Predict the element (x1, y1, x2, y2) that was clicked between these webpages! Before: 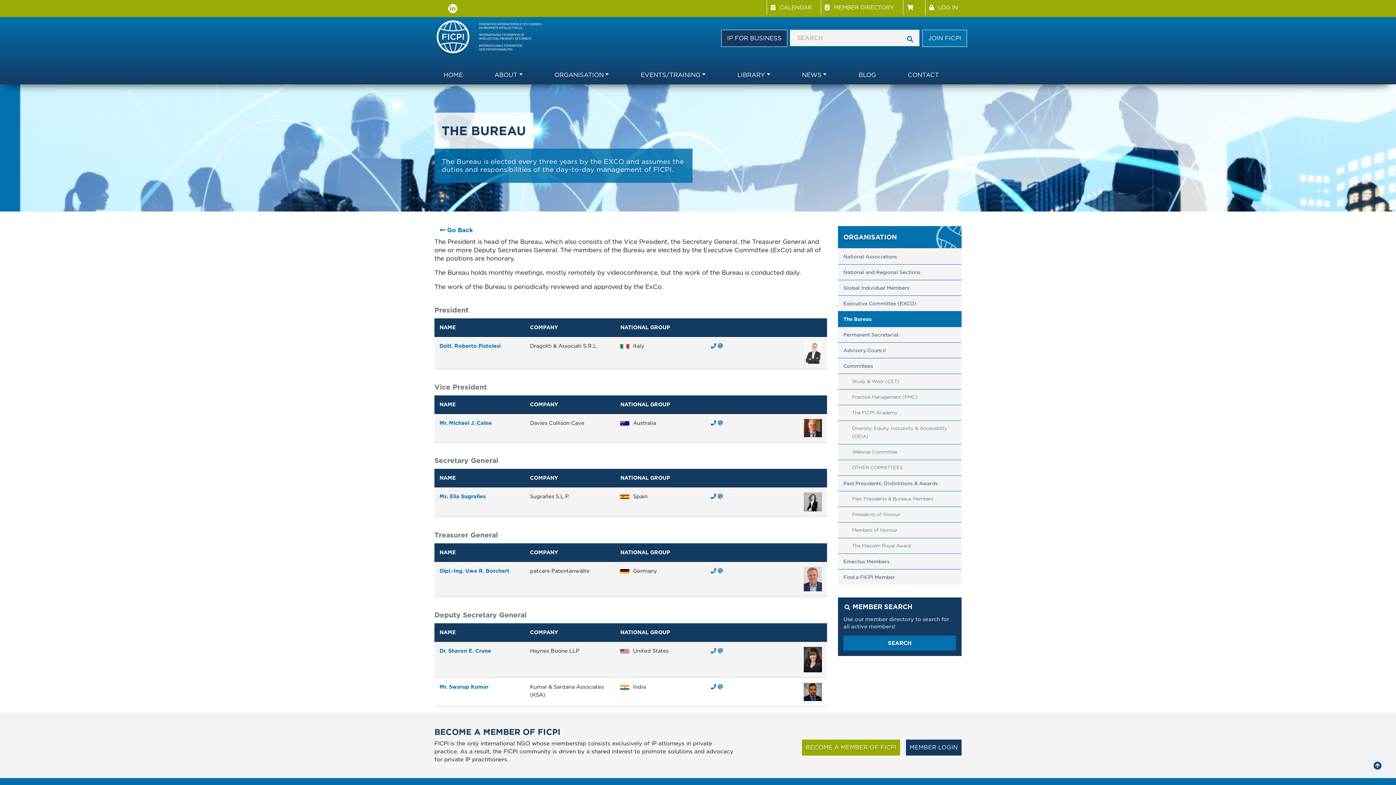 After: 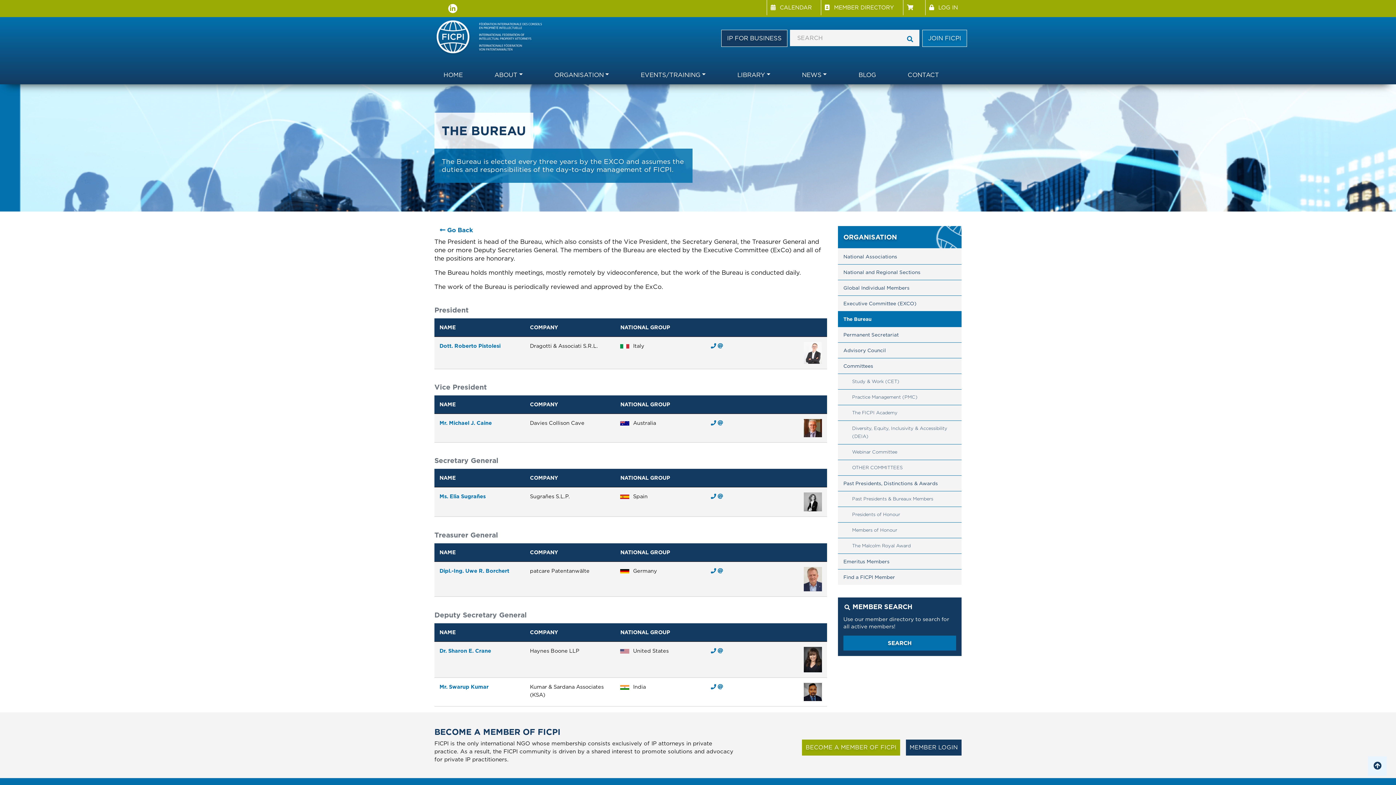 Action: bbox: (717, 342, 723, 348)